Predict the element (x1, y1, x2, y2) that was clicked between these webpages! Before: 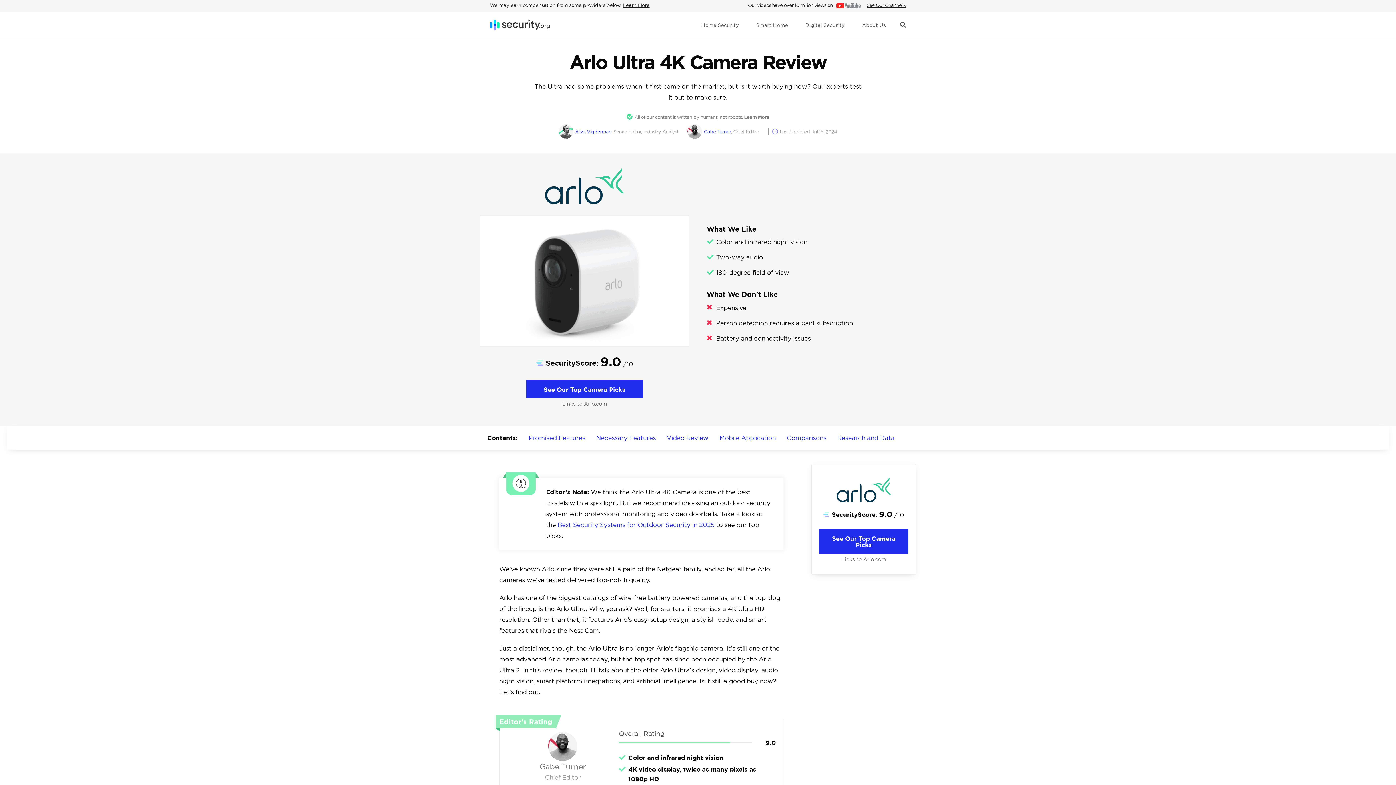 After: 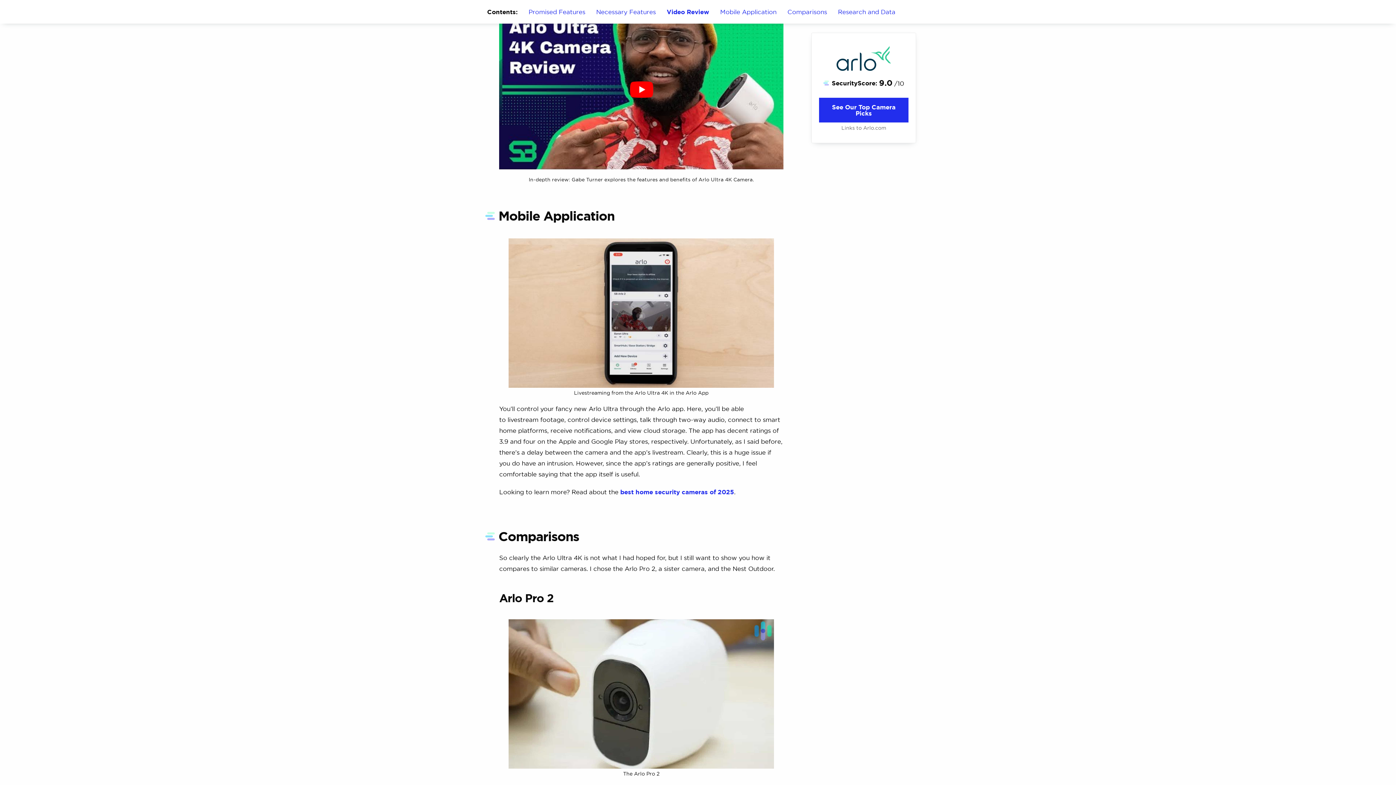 Action: bbox: (666, 433, 708, 442) label: Video Review